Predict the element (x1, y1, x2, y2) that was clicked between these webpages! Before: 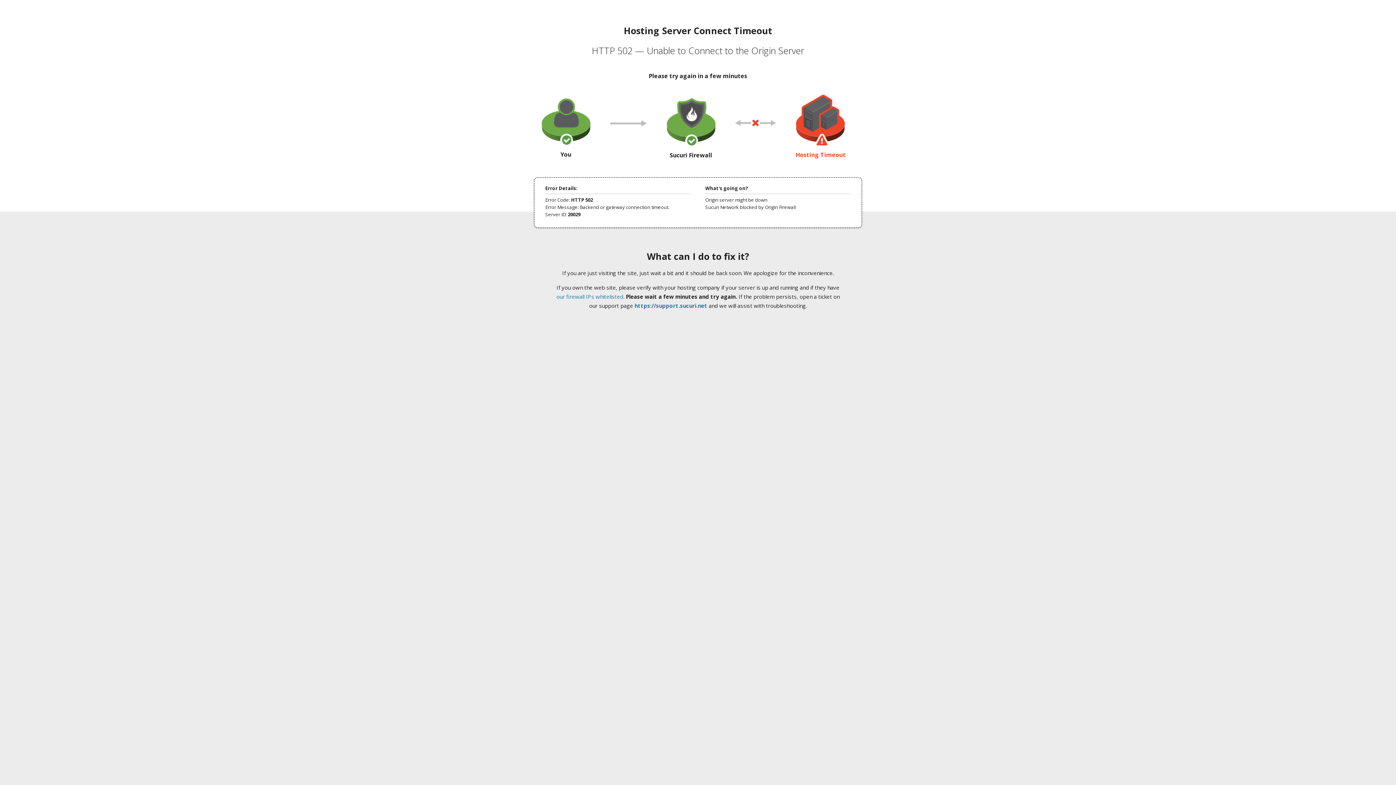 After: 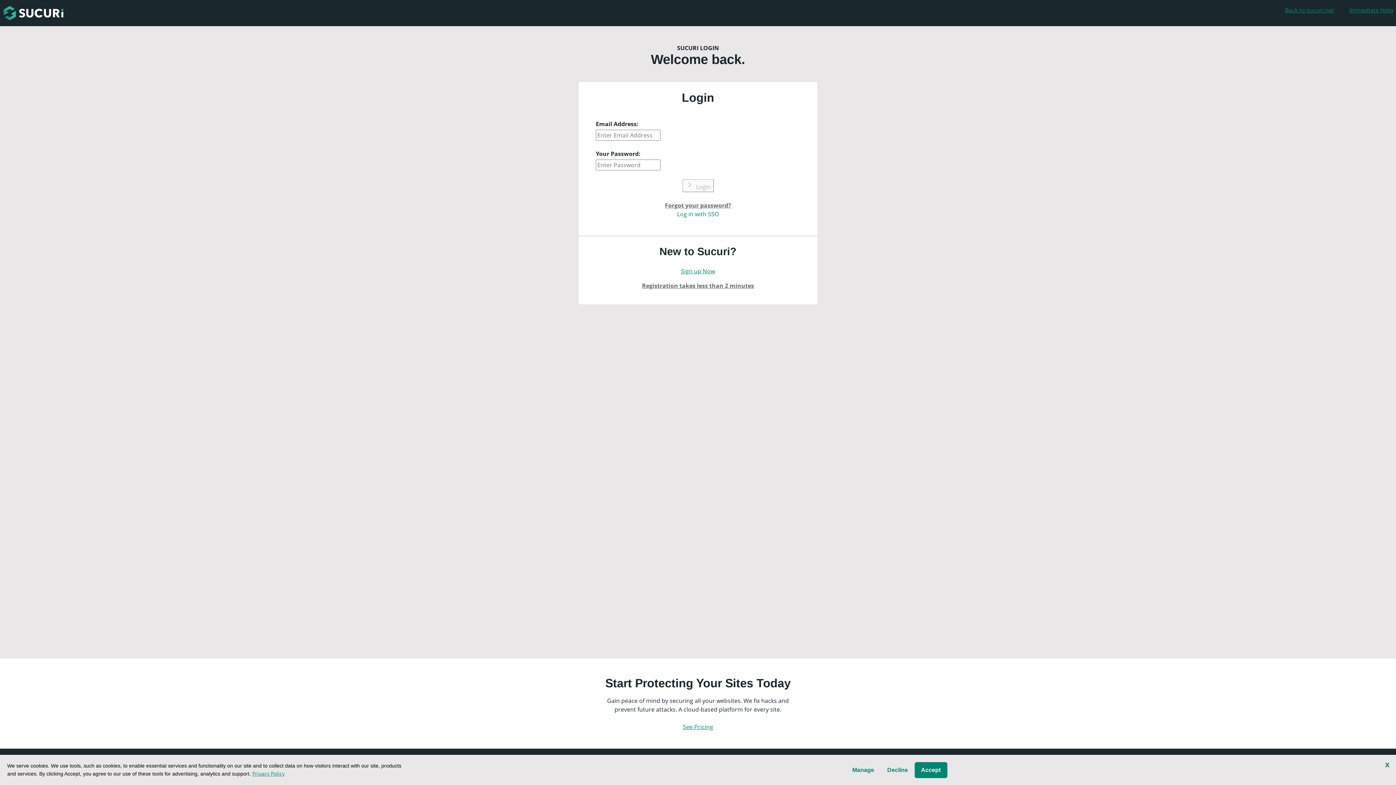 Action: label: https://support.sucuri.net bbox: (634, 302, 707, 309)